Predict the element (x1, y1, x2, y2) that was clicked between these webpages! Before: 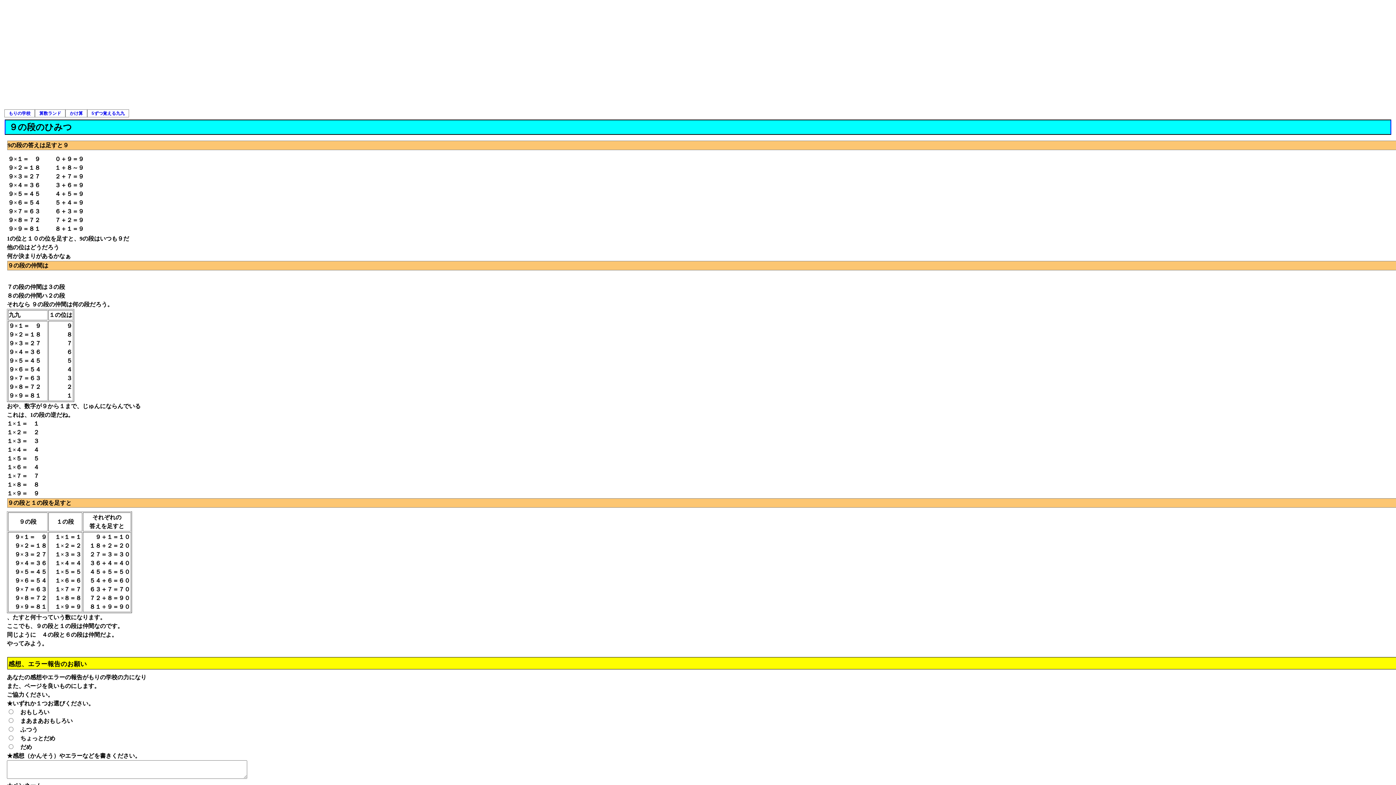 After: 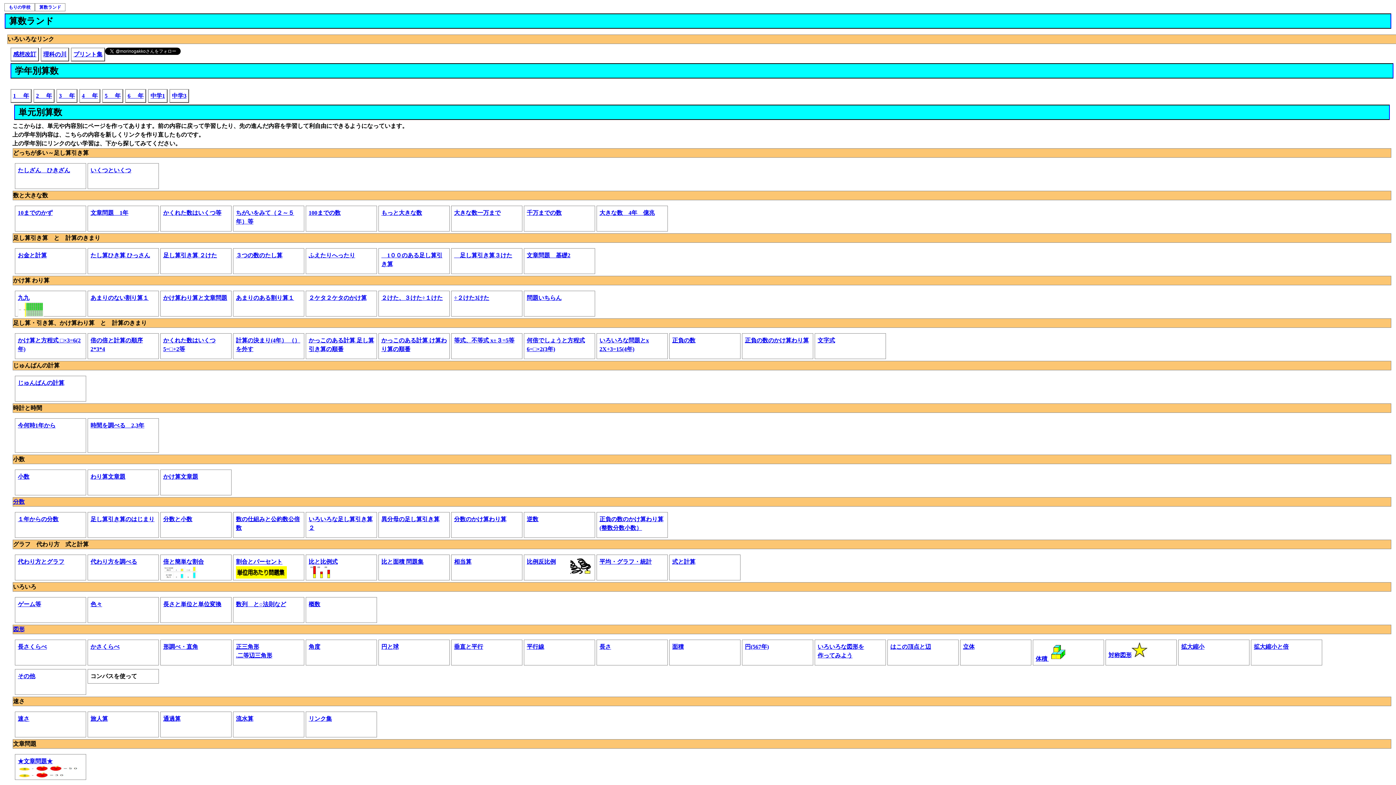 Action: label: 算数ランド bbox: (38, 109, 61, 117)